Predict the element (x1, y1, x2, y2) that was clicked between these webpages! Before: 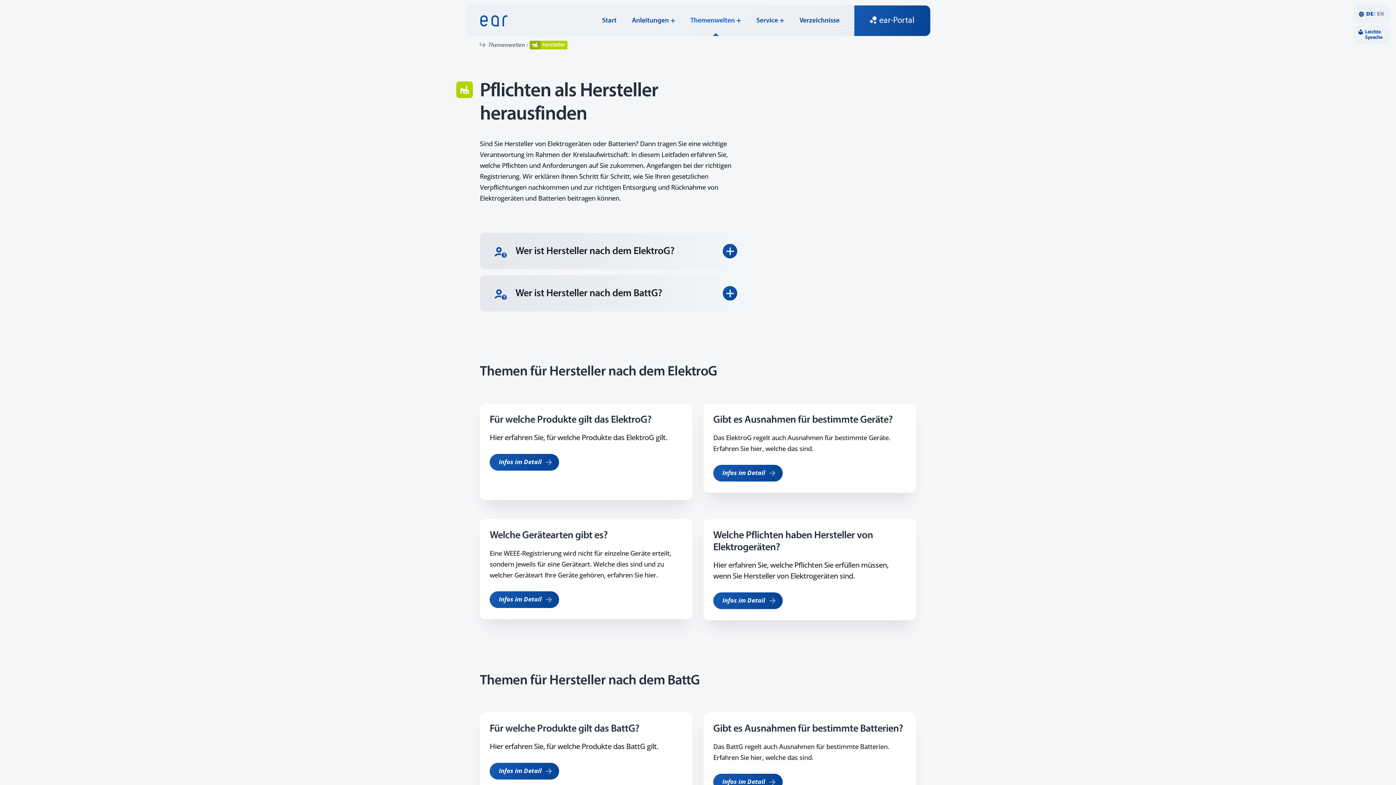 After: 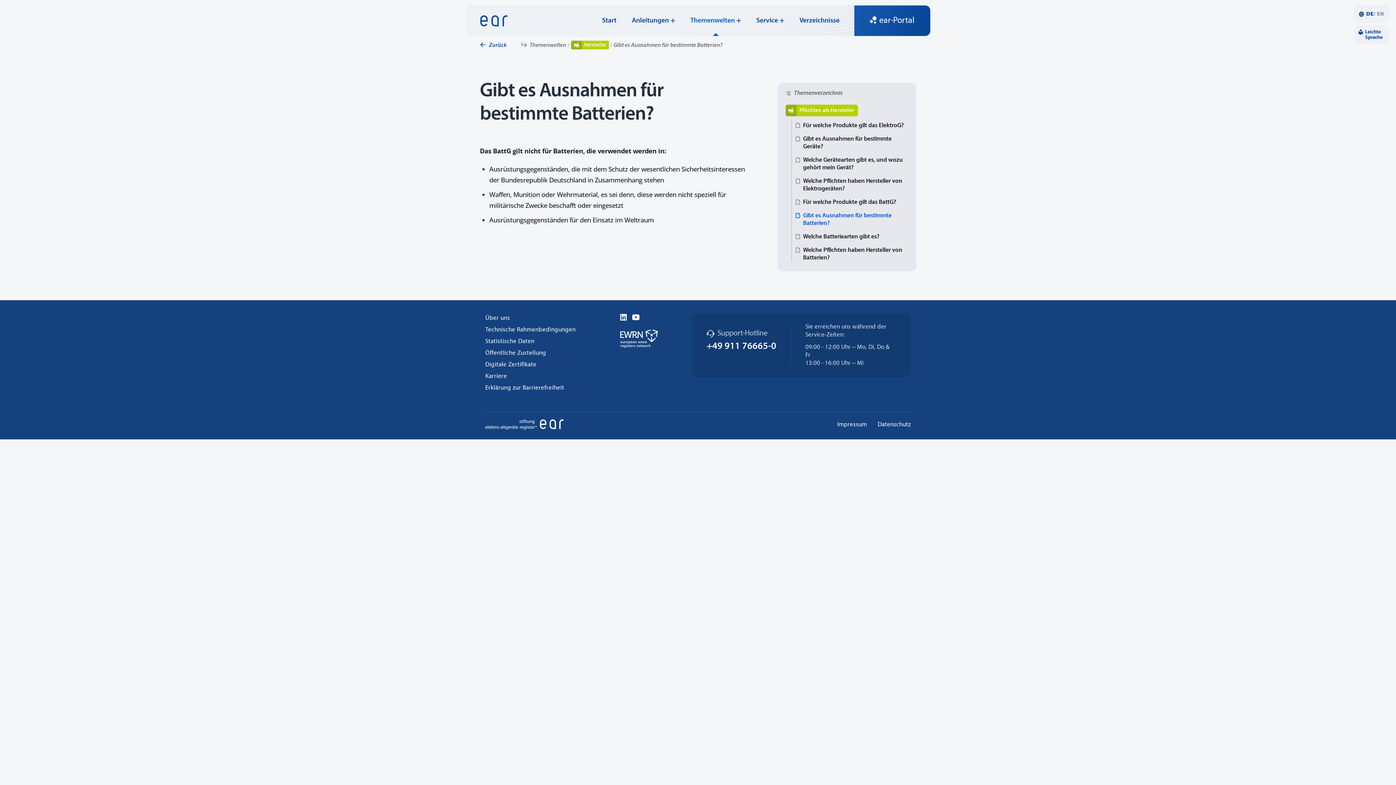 Action: bbox: (713, 774, 782, 790) label: Infos im Detail